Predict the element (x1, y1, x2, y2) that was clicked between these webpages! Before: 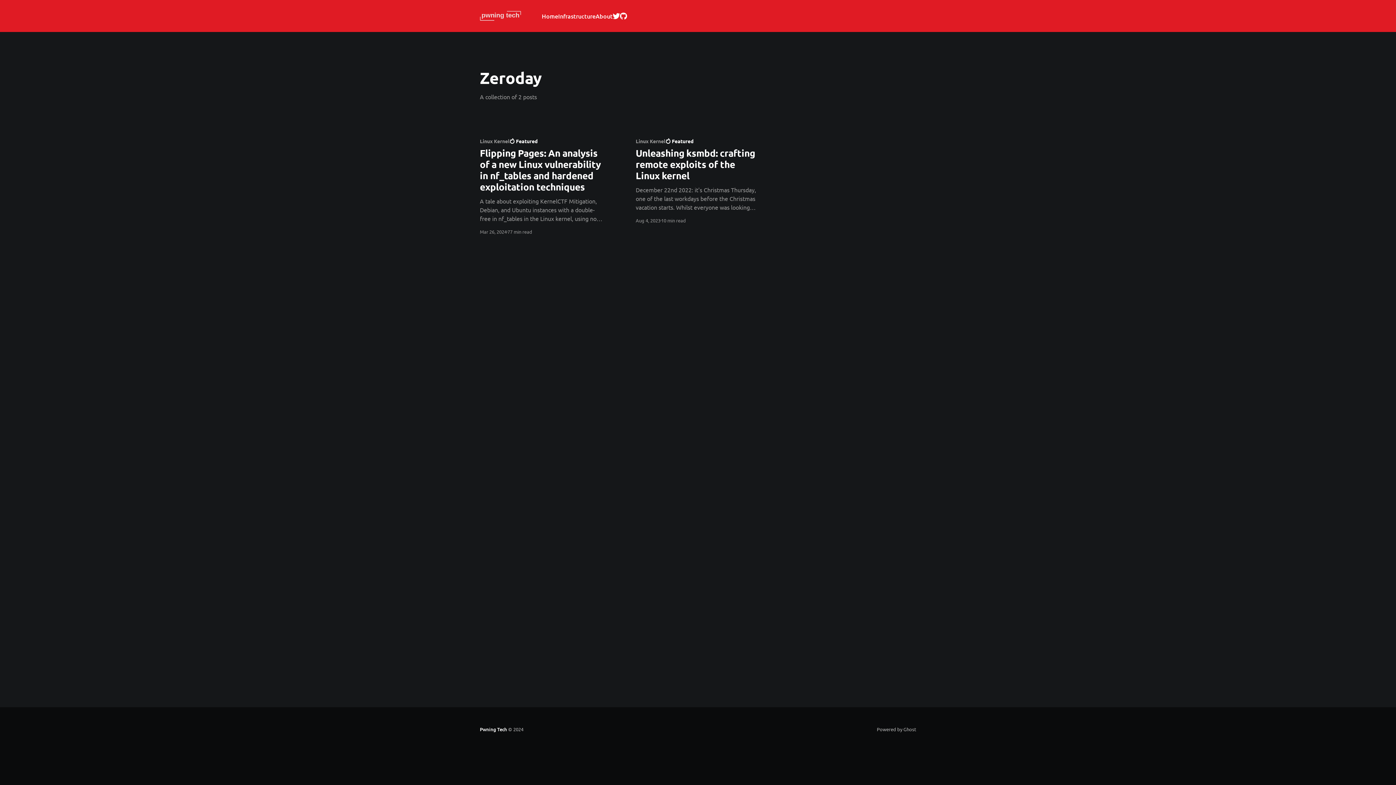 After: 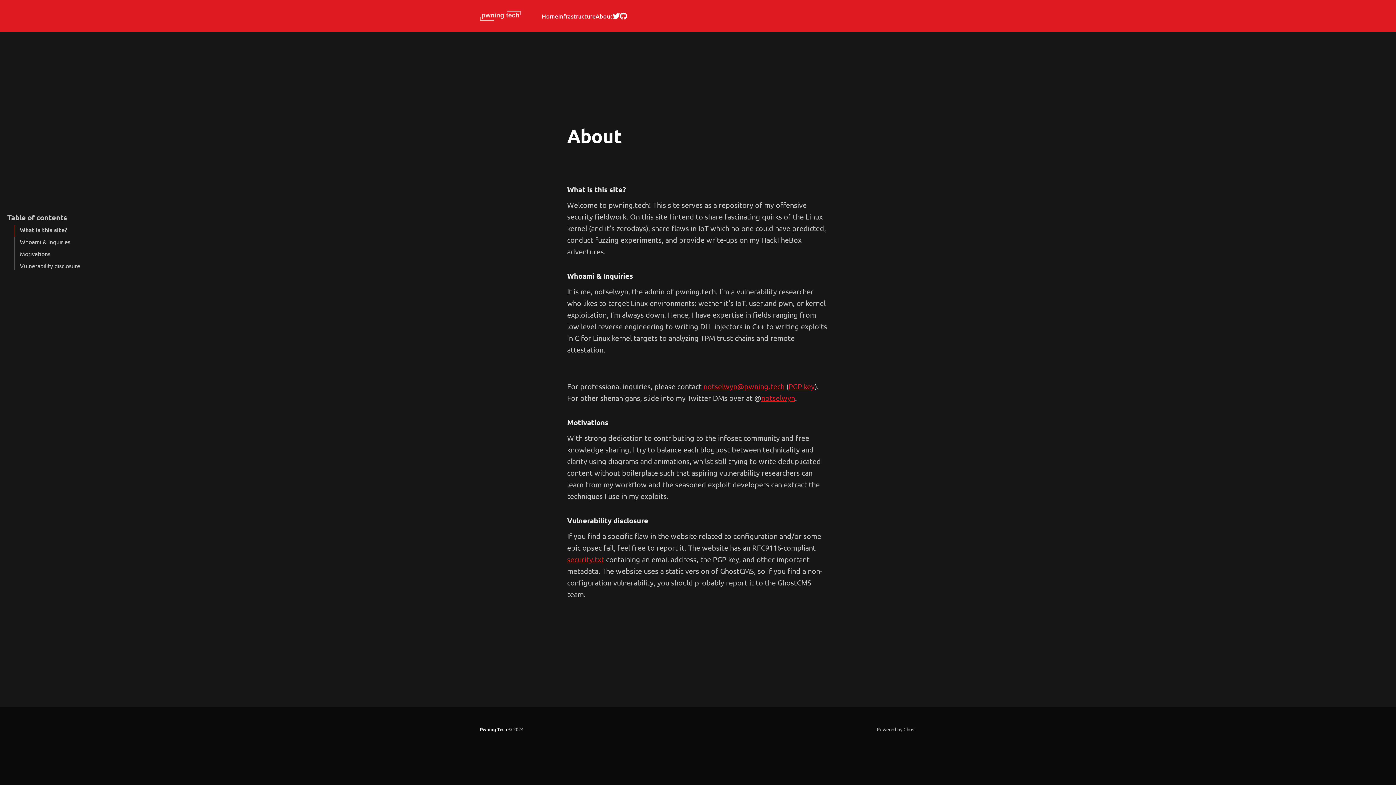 Action: label: About bbox: (595, 11, 612, 21)